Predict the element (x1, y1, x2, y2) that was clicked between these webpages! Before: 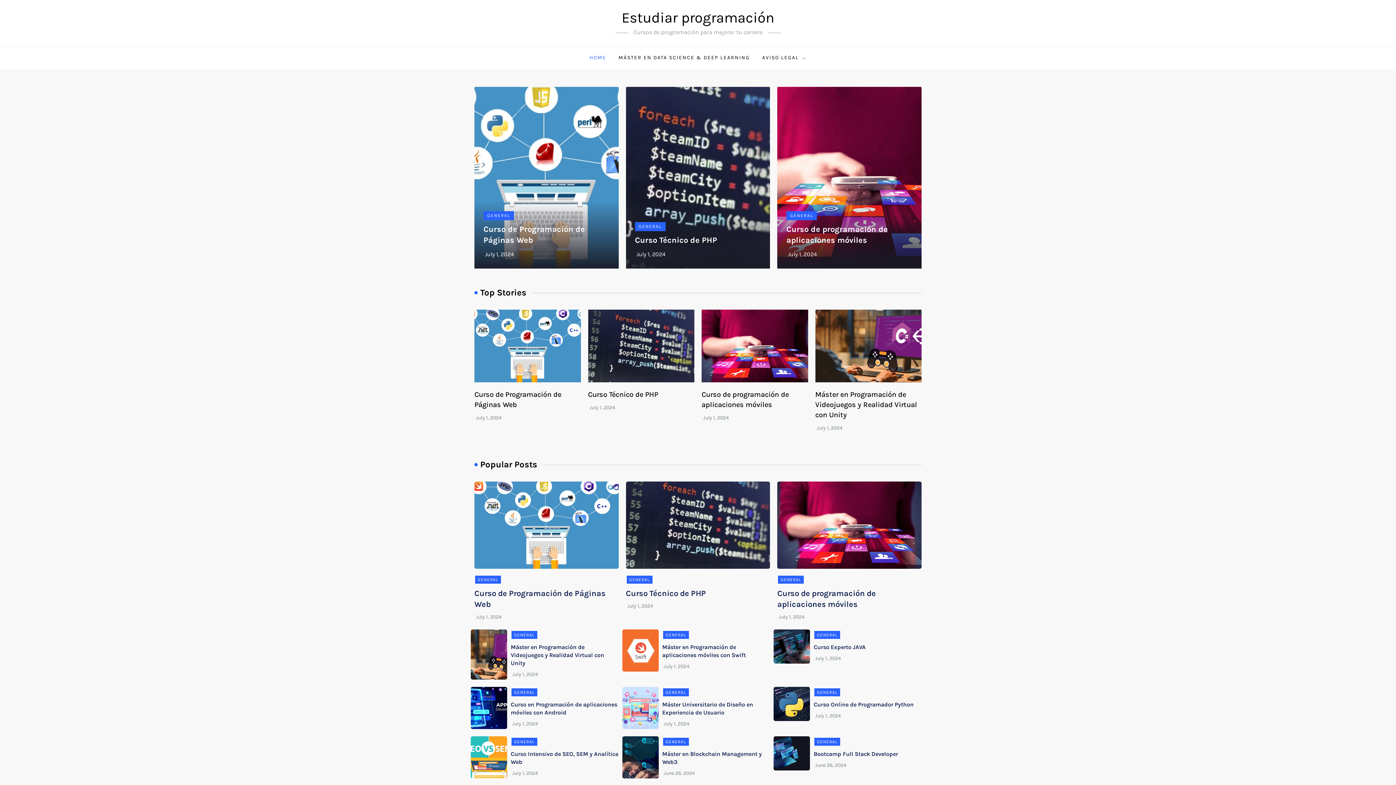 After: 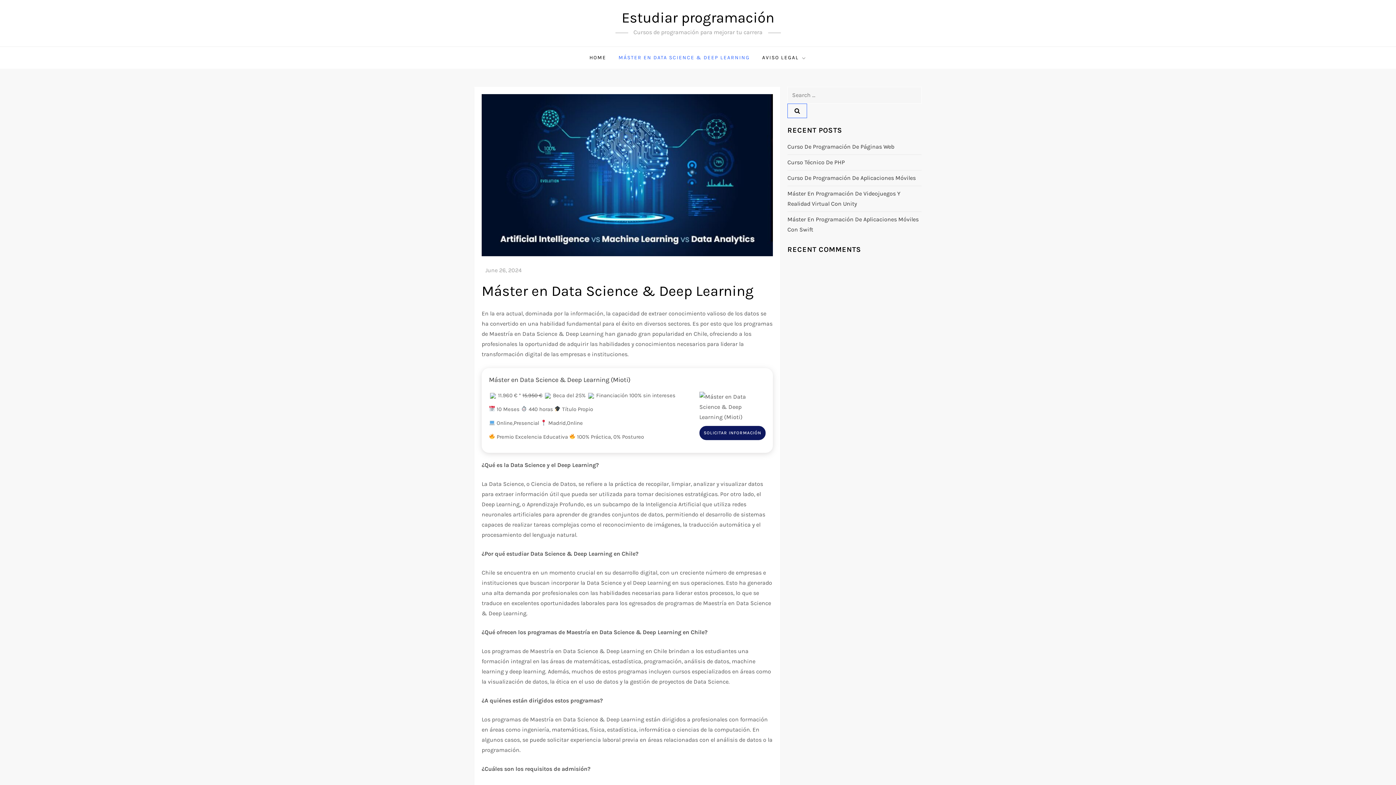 Action: label: MÁSTER EN DATA SCIENCE & DEEP LEARNING bbox: (613, 46, 755, 68)